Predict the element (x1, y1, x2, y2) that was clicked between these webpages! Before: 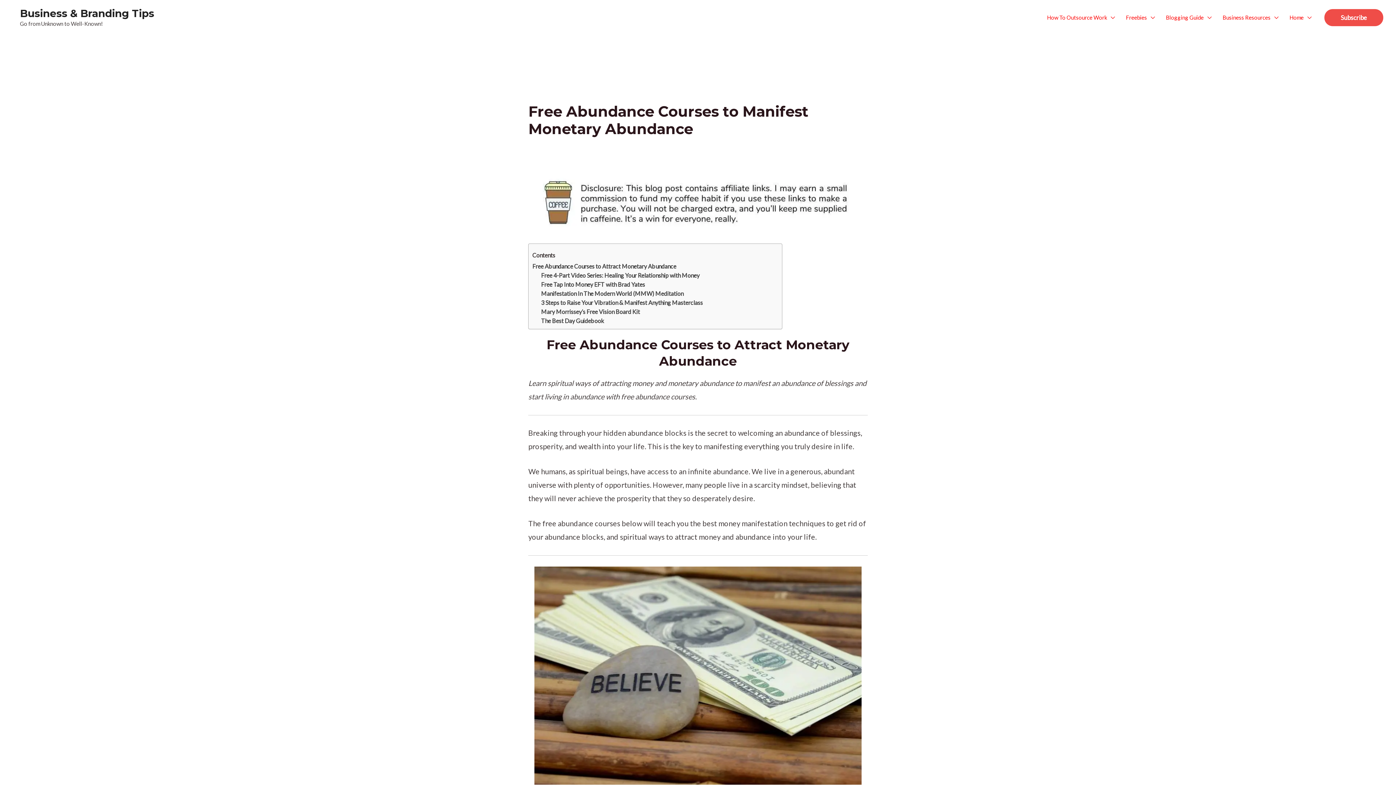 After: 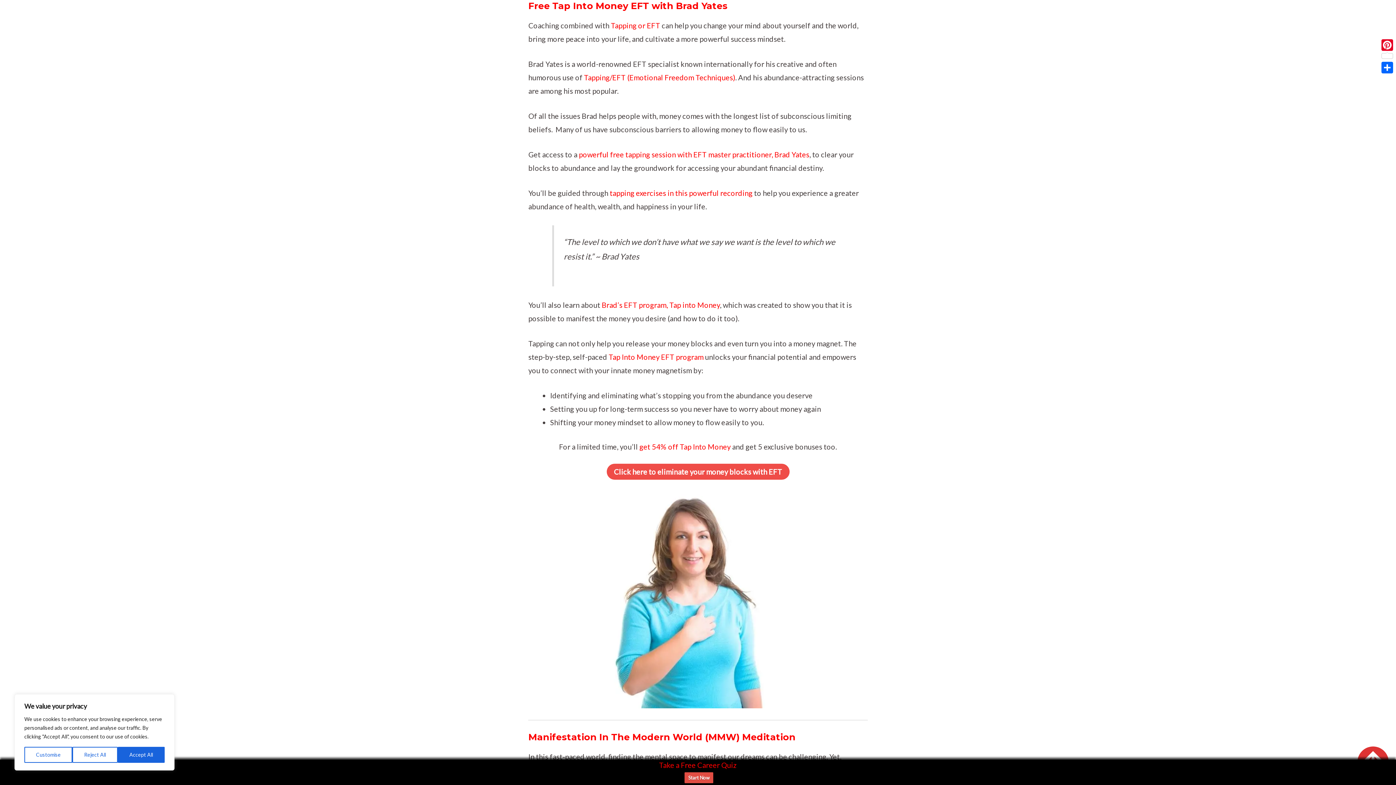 Action: bbox: (541, 279, 645, 289) label: Free Tap Into Money EFT with Brad Yates